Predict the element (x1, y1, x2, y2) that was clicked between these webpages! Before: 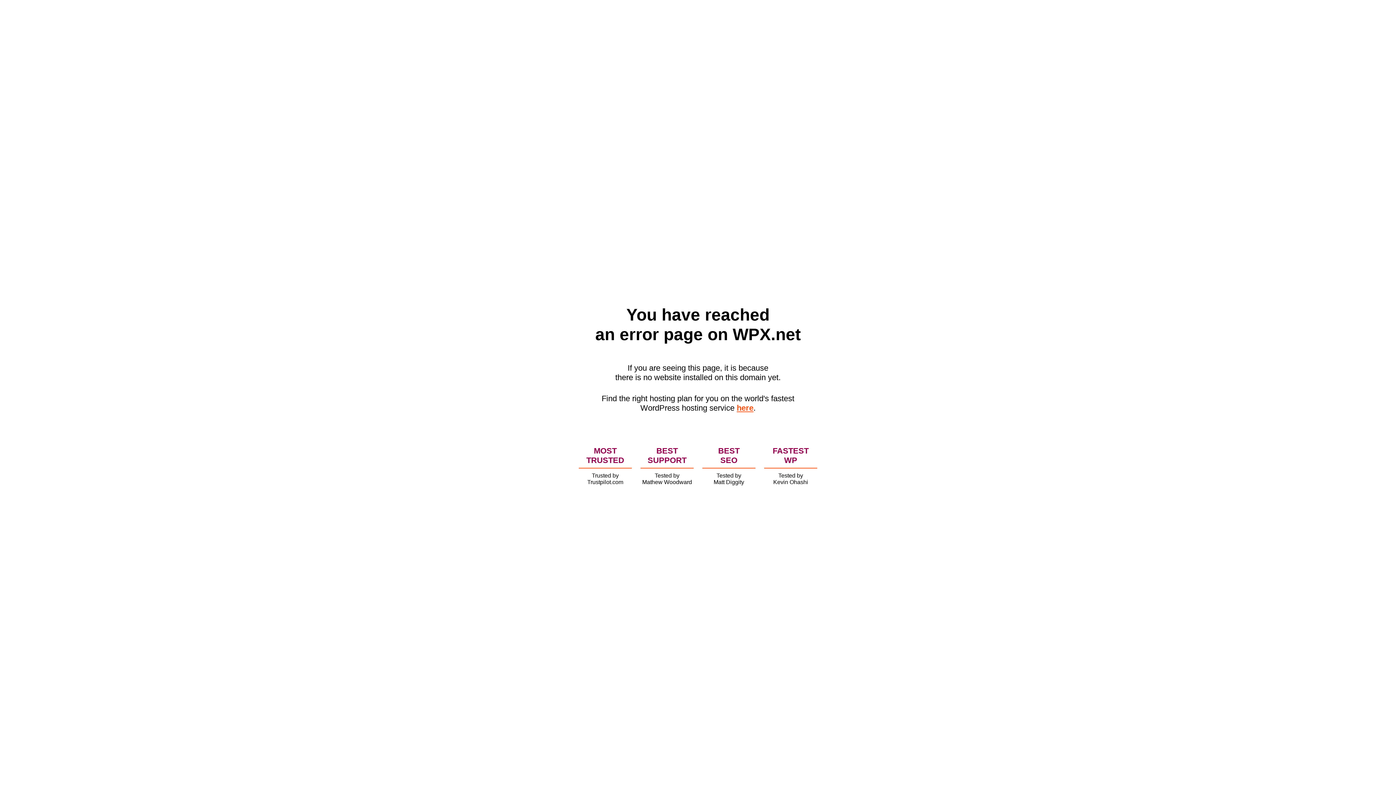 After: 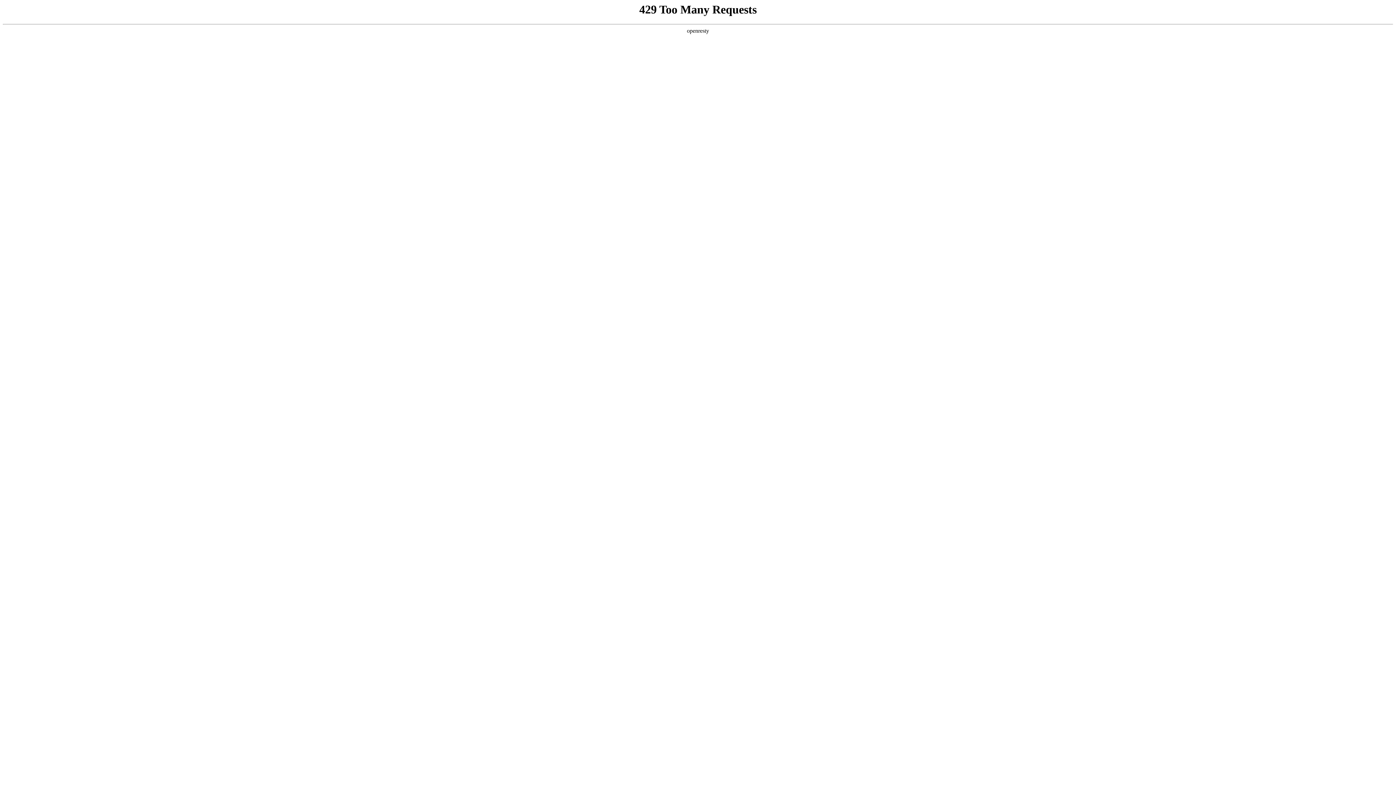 Action: label: here bbox: (736, 403, 753, 412)